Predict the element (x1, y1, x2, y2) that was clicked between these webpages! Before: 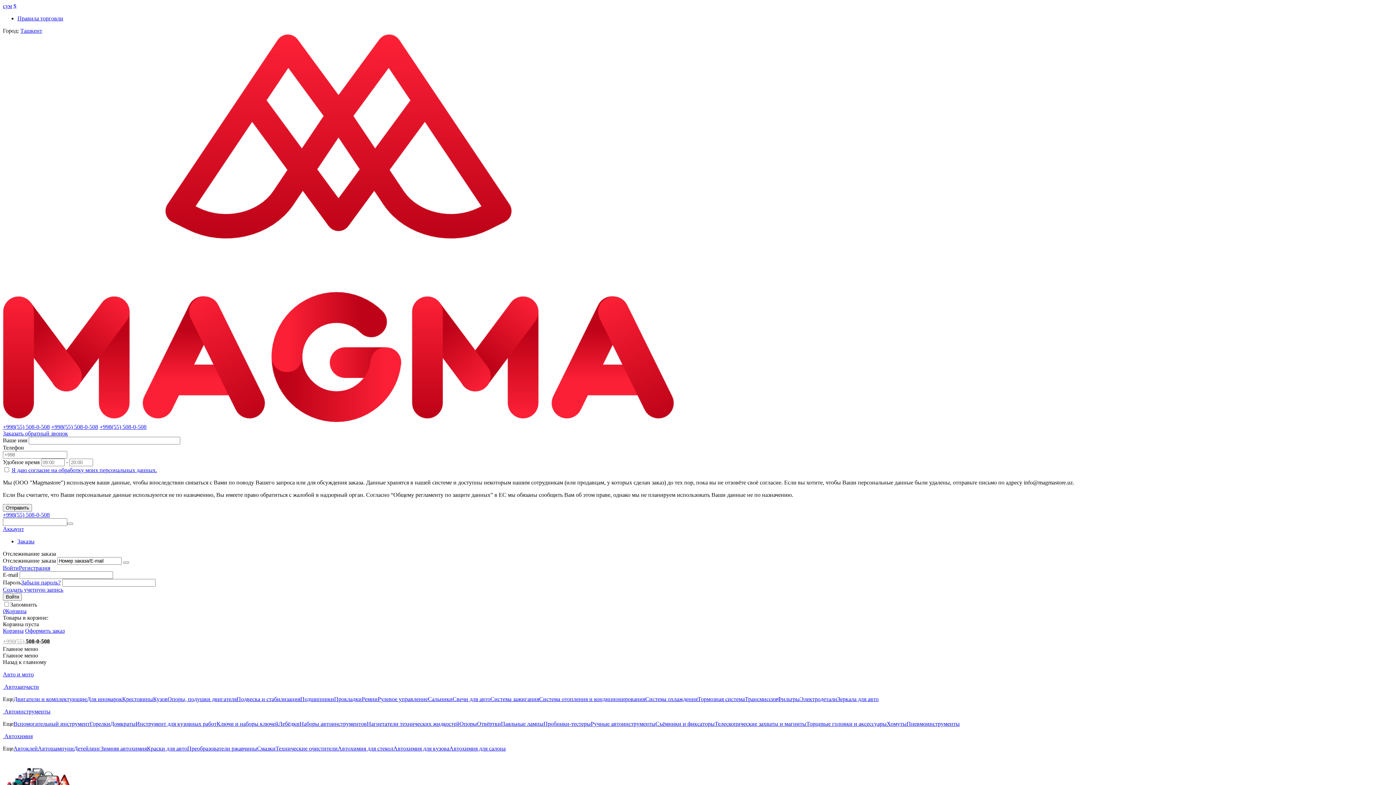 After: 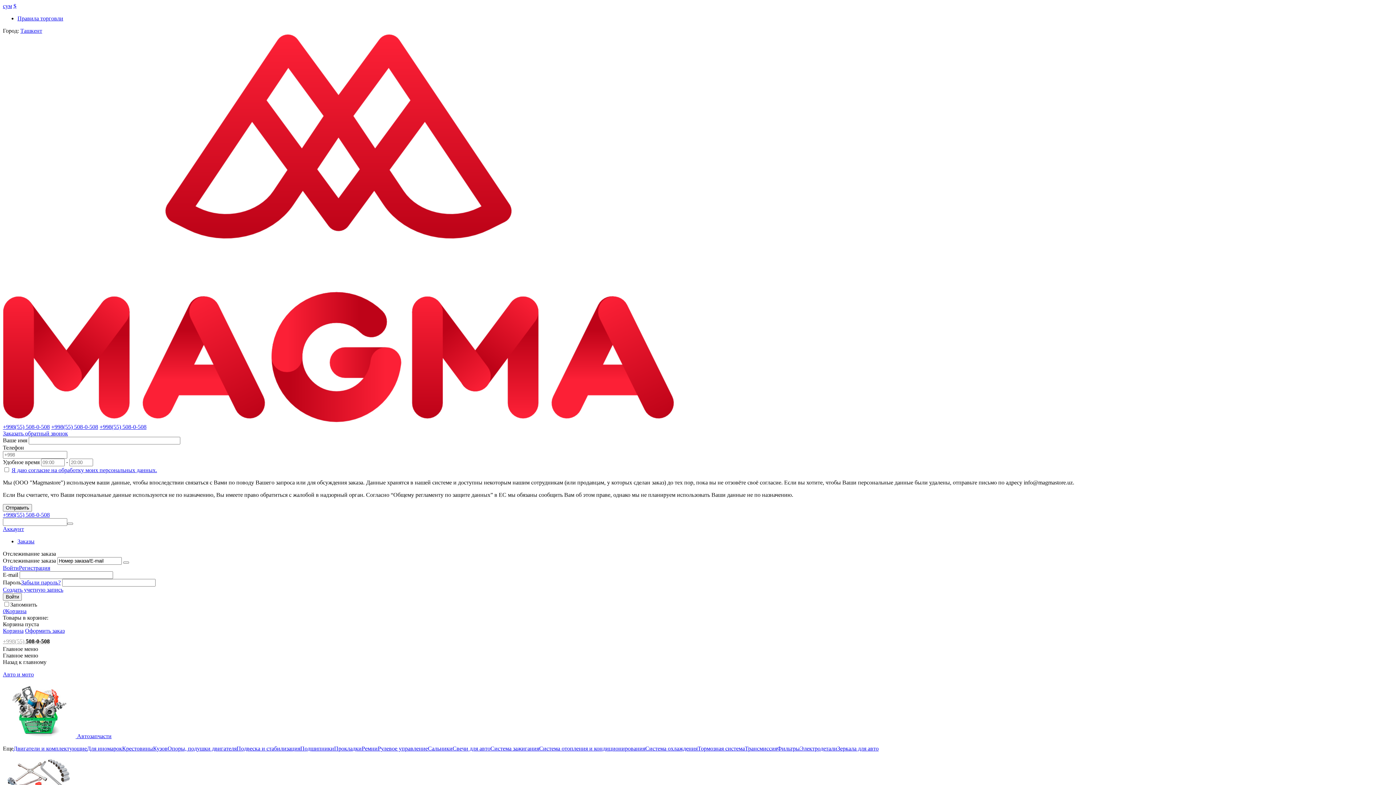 Action: label: 0Корзина bbox: (2, 608, 26, 614)